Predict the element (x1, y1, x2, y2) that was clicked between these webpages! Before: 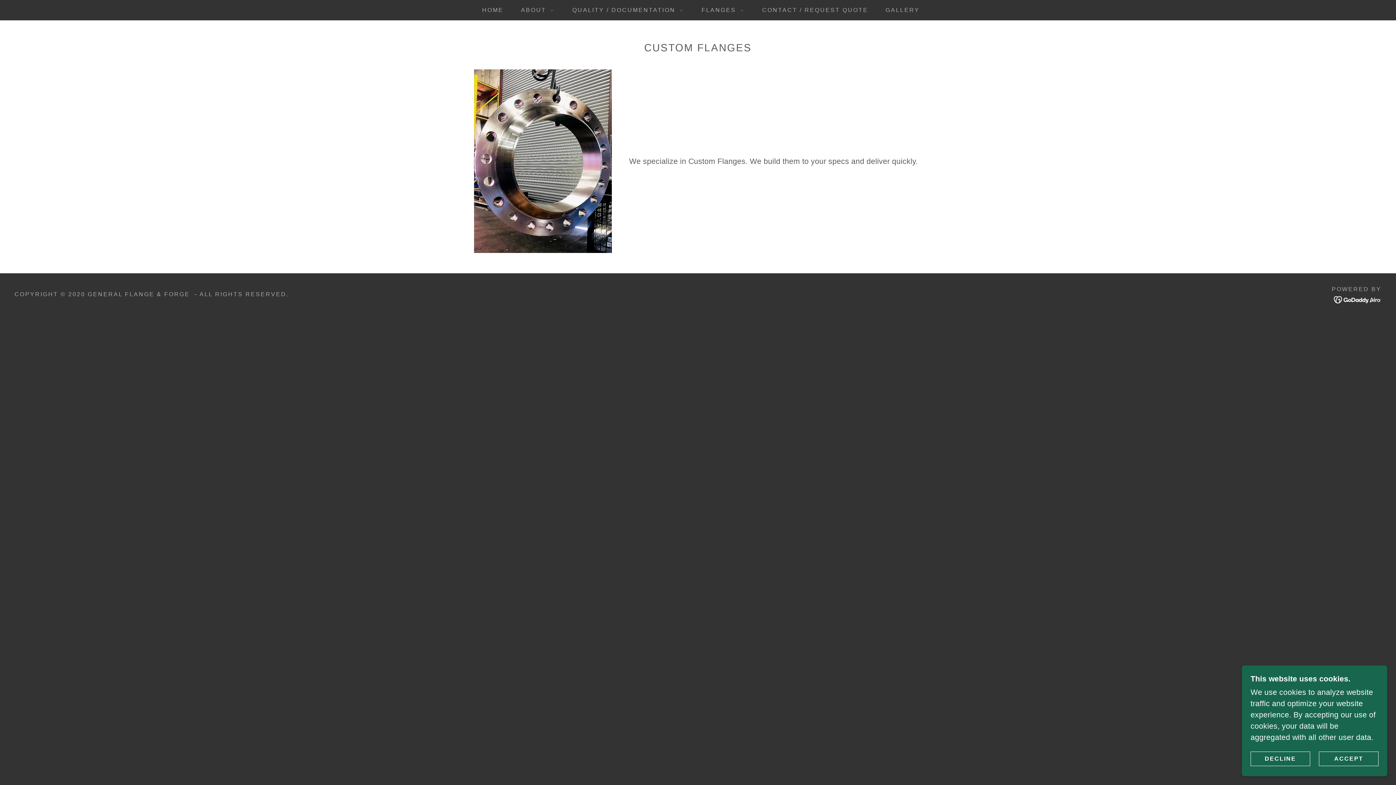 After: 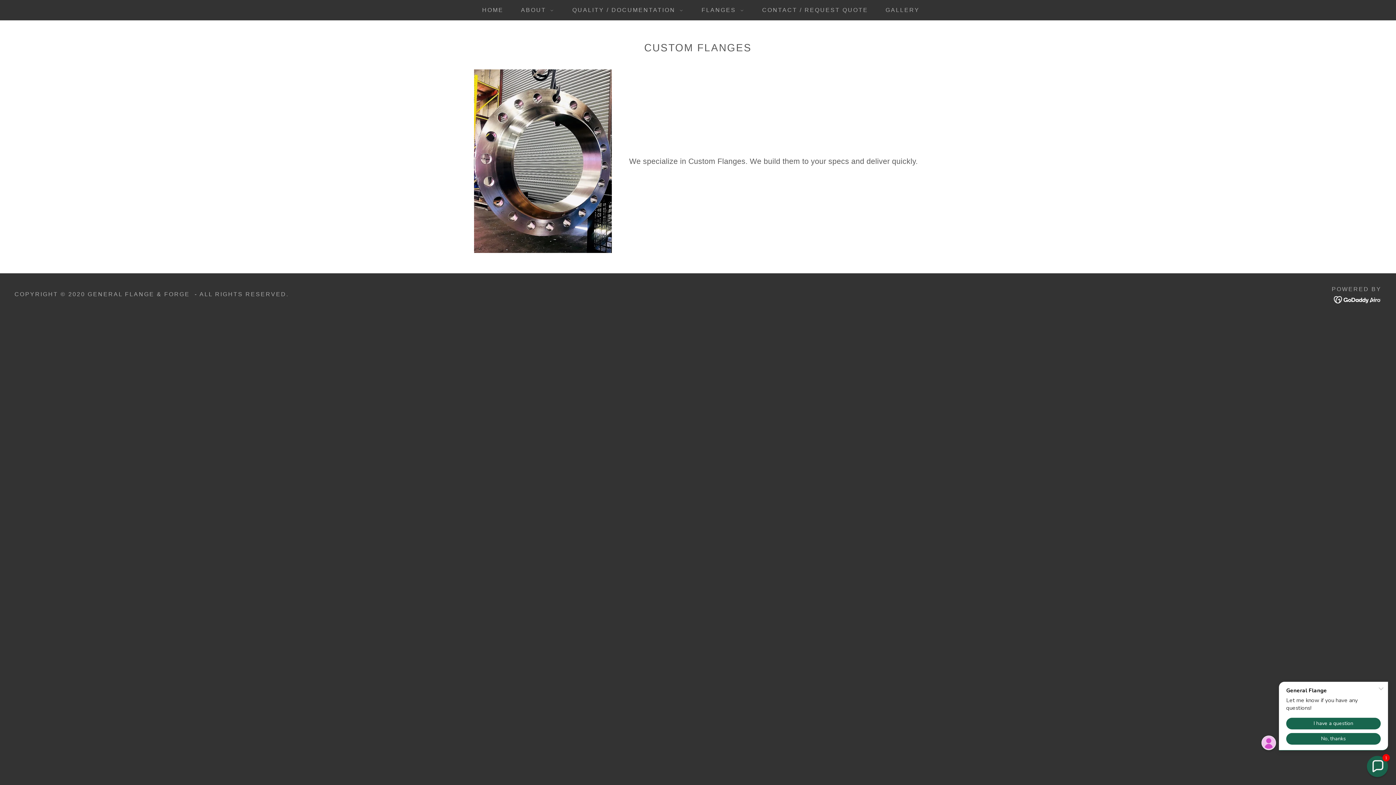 Action: label: ACCEPT bbox: (1319, 752, 1378, 766)